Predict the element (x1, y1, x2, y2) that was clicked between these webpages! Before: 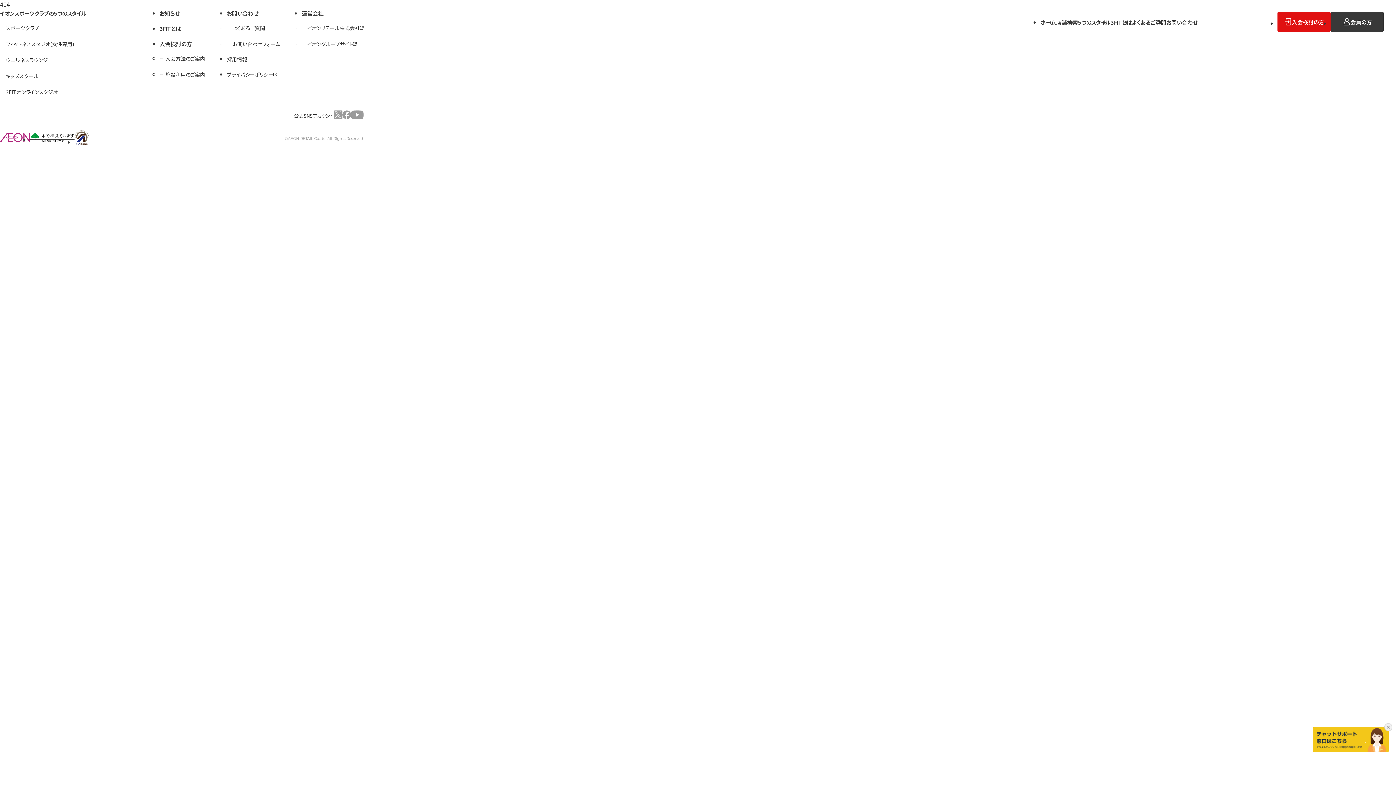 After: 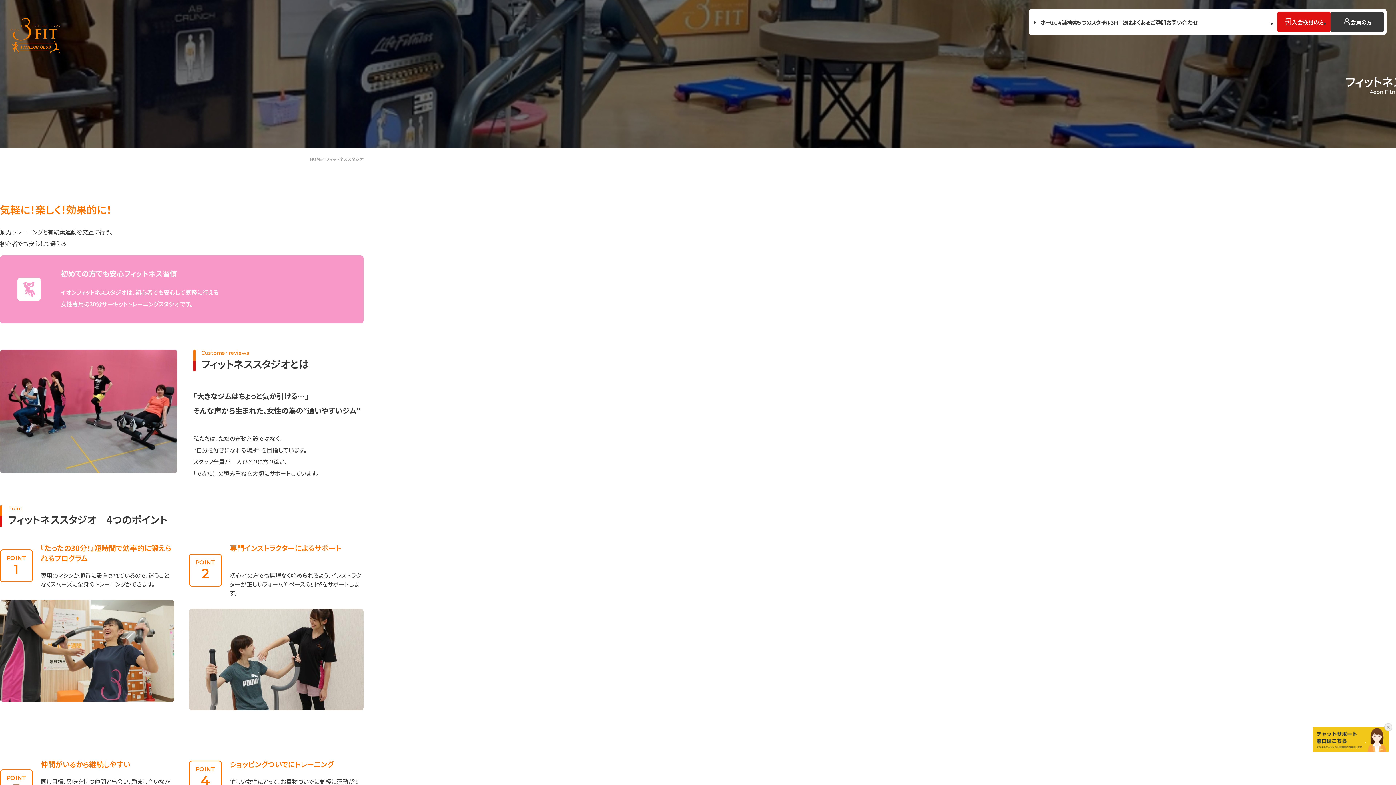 Action: label: フィットネススタジオ(女性専用) bbox: (5, 40, 74, 47)